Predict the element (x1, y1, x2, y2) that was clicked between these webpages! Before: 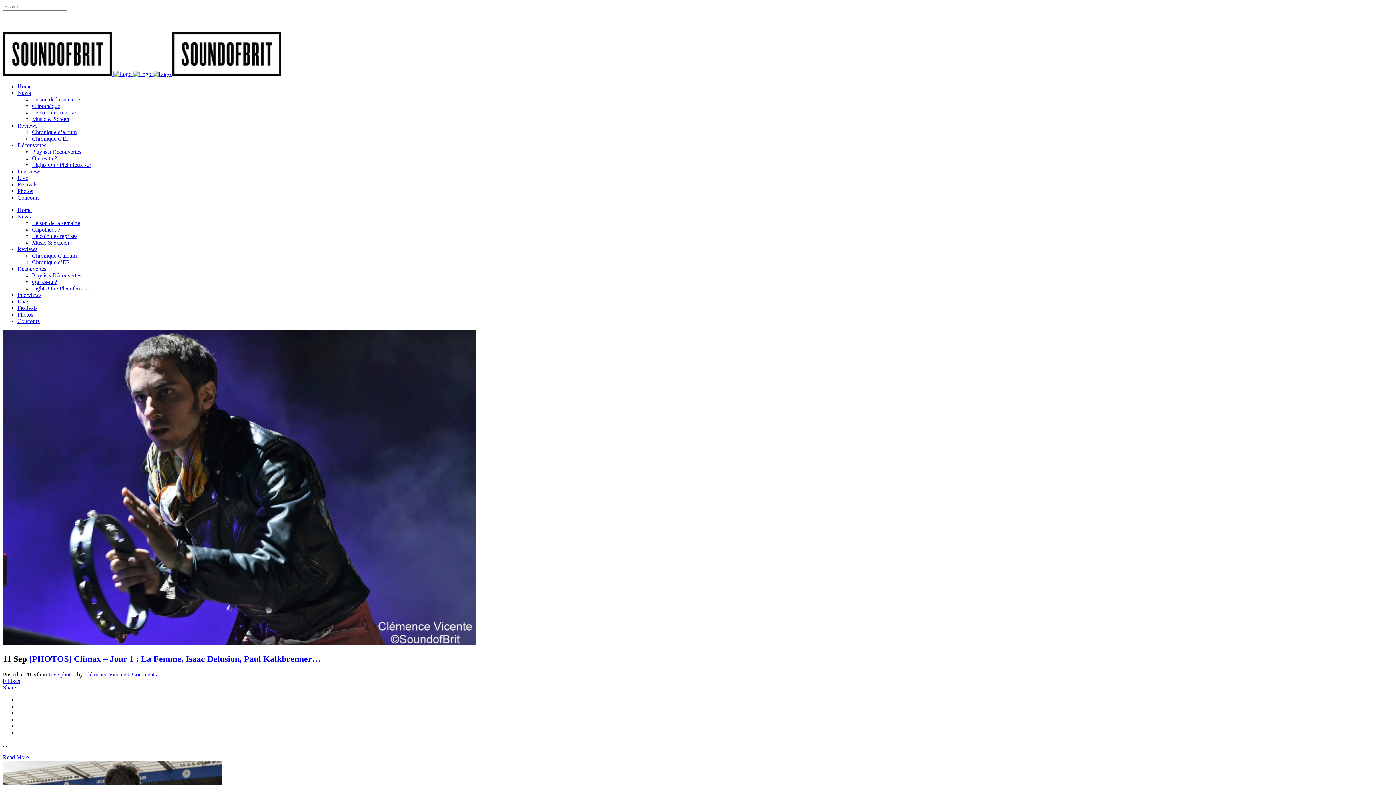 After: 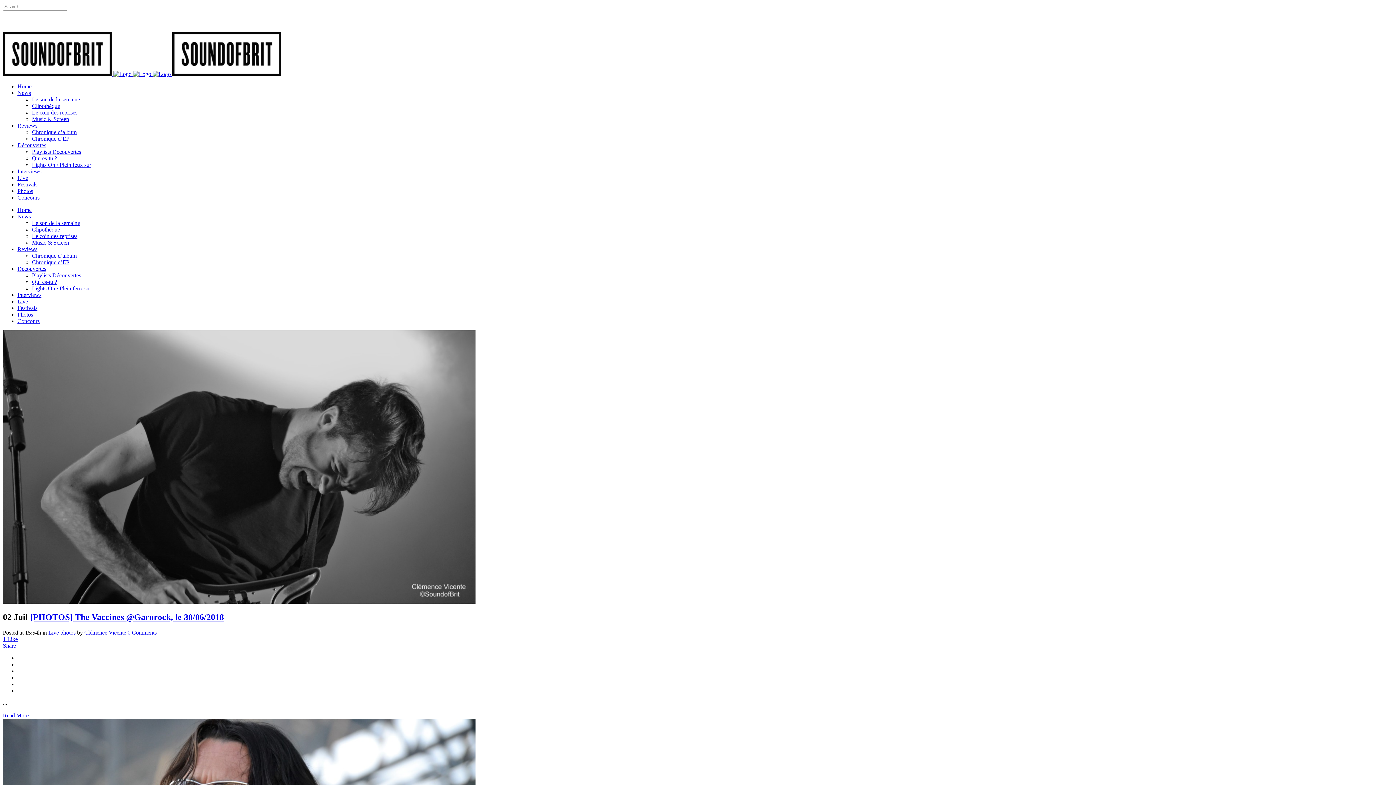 Action: label: Clémence Vicente bbox: (84, 671, 126, 677)